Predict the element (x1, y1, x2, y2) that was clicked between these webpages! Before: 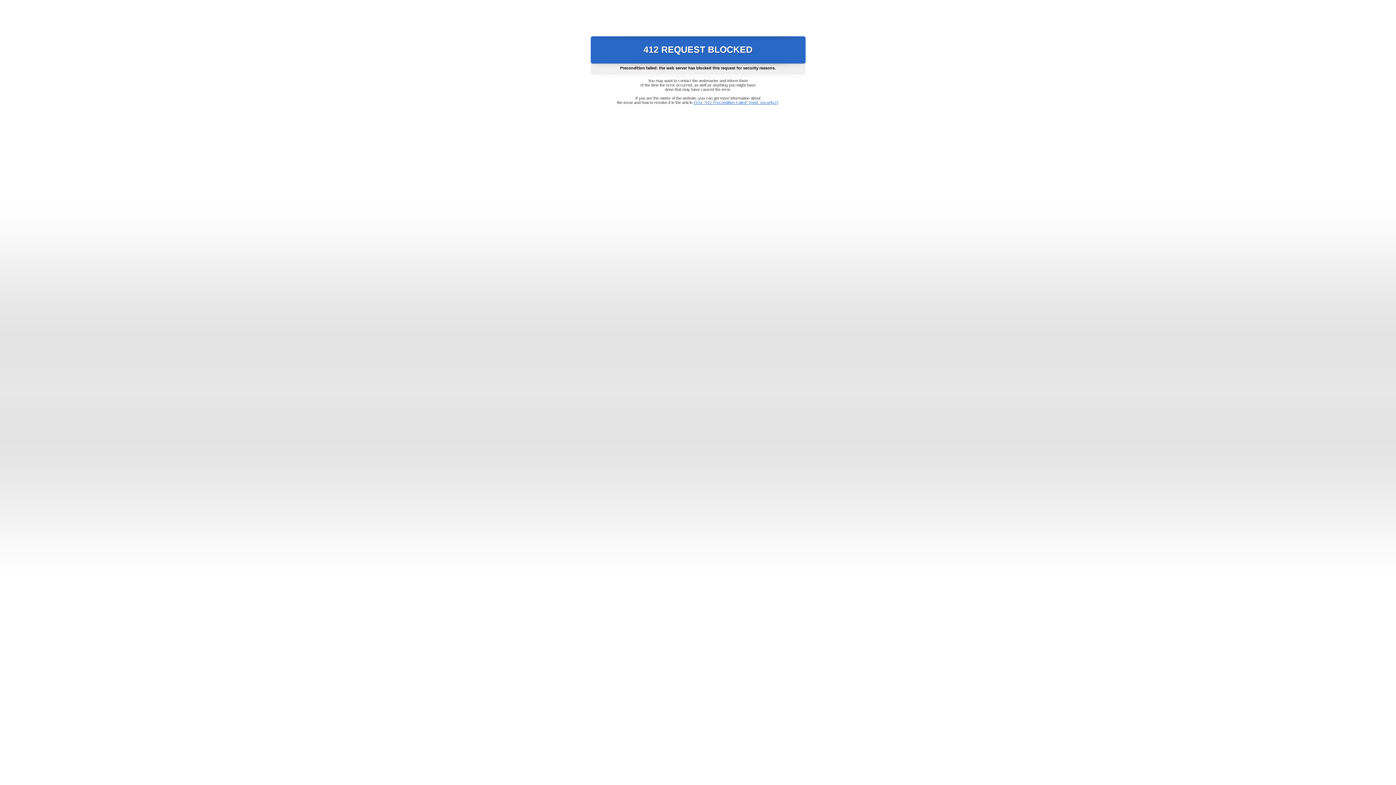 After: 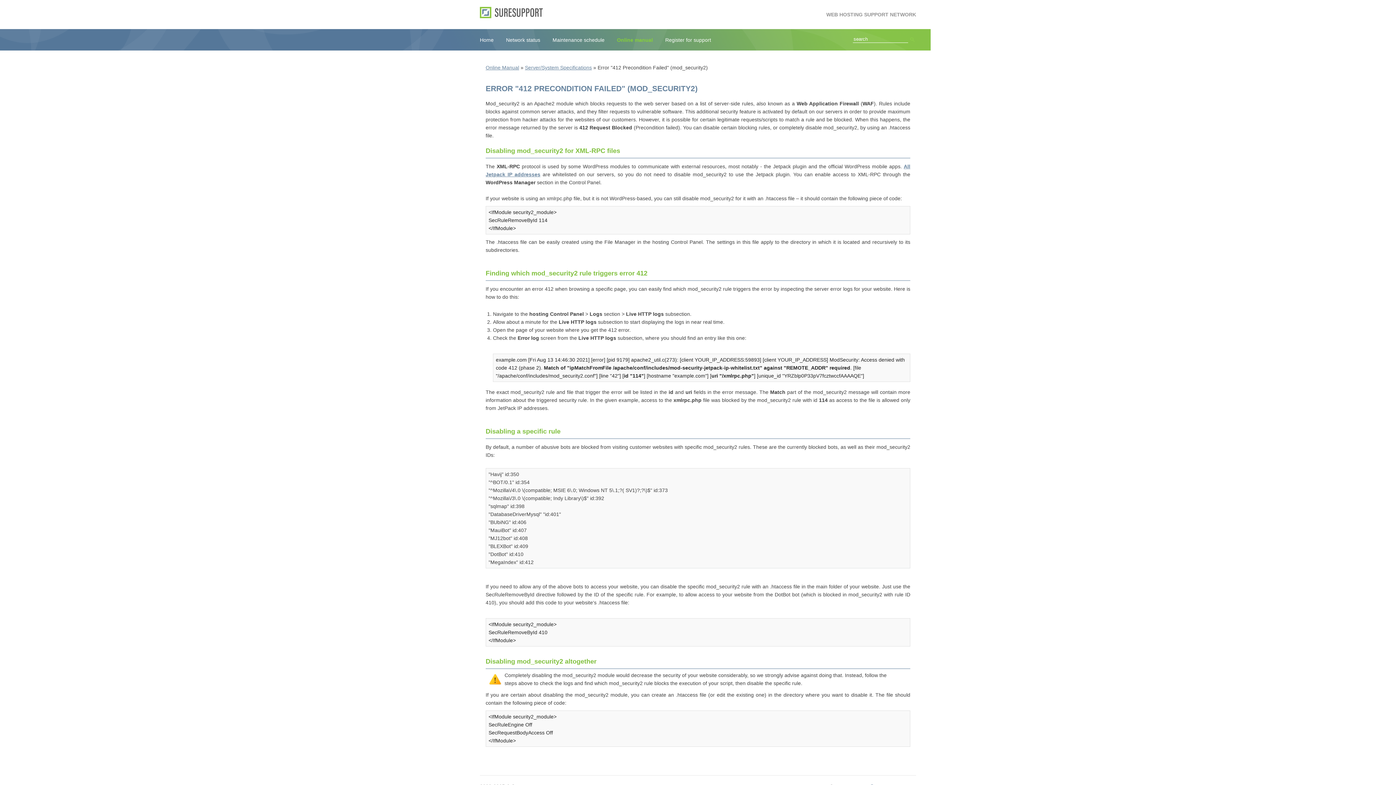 Action: label: Error "412 Precondition Failed" (mod_security2) bbox: (693, 100, 778, 104)